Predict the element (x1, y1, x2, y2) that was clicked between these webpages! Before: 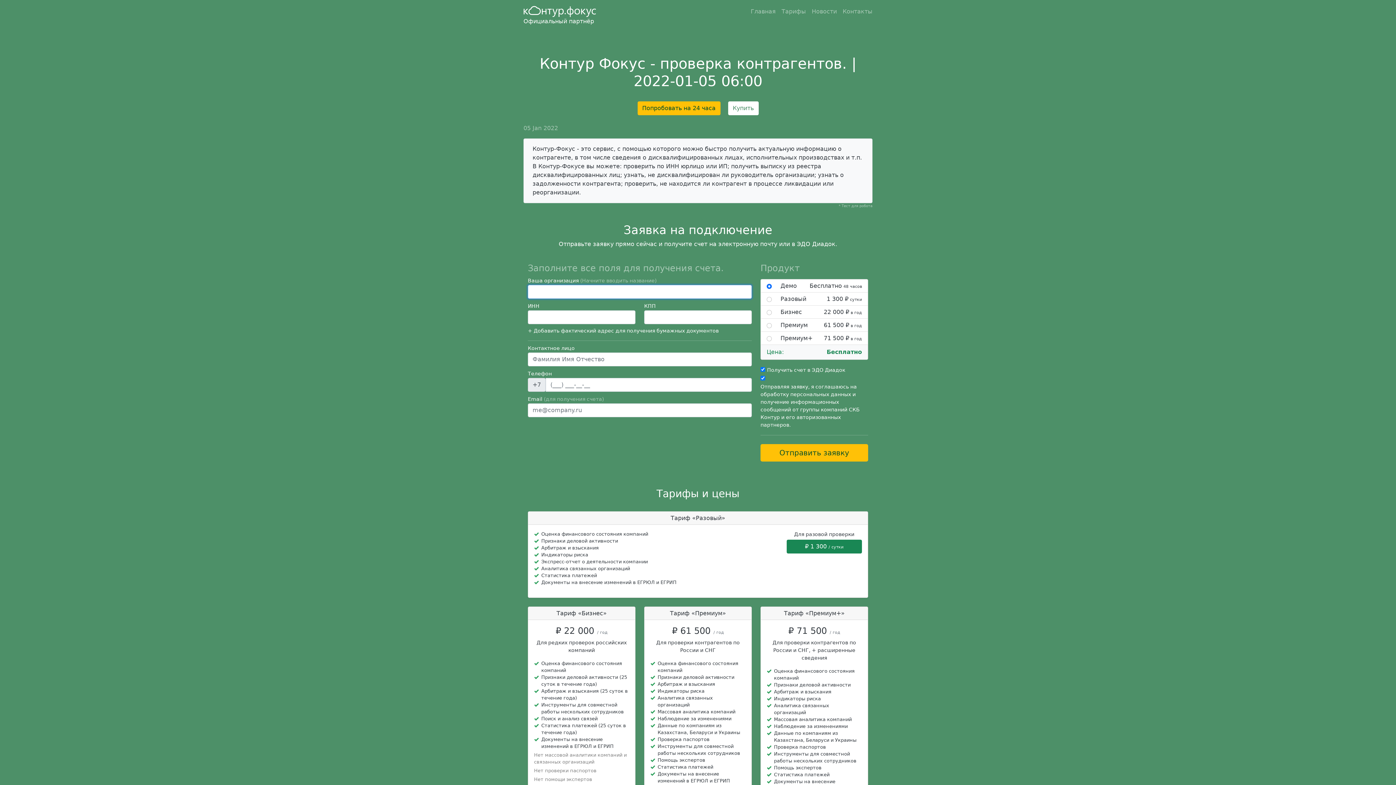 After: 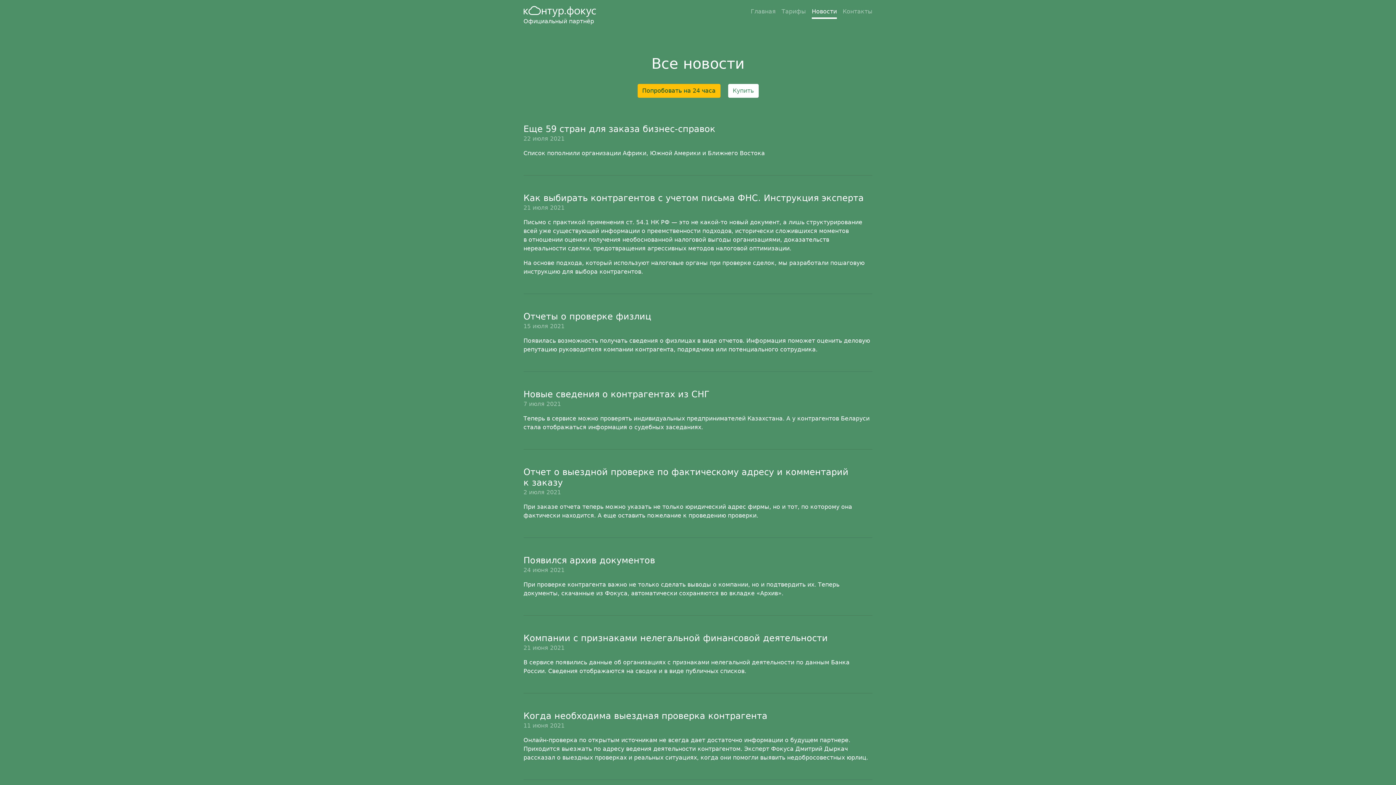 Action: bbox: (812, 5, 837, 18) label: Новости